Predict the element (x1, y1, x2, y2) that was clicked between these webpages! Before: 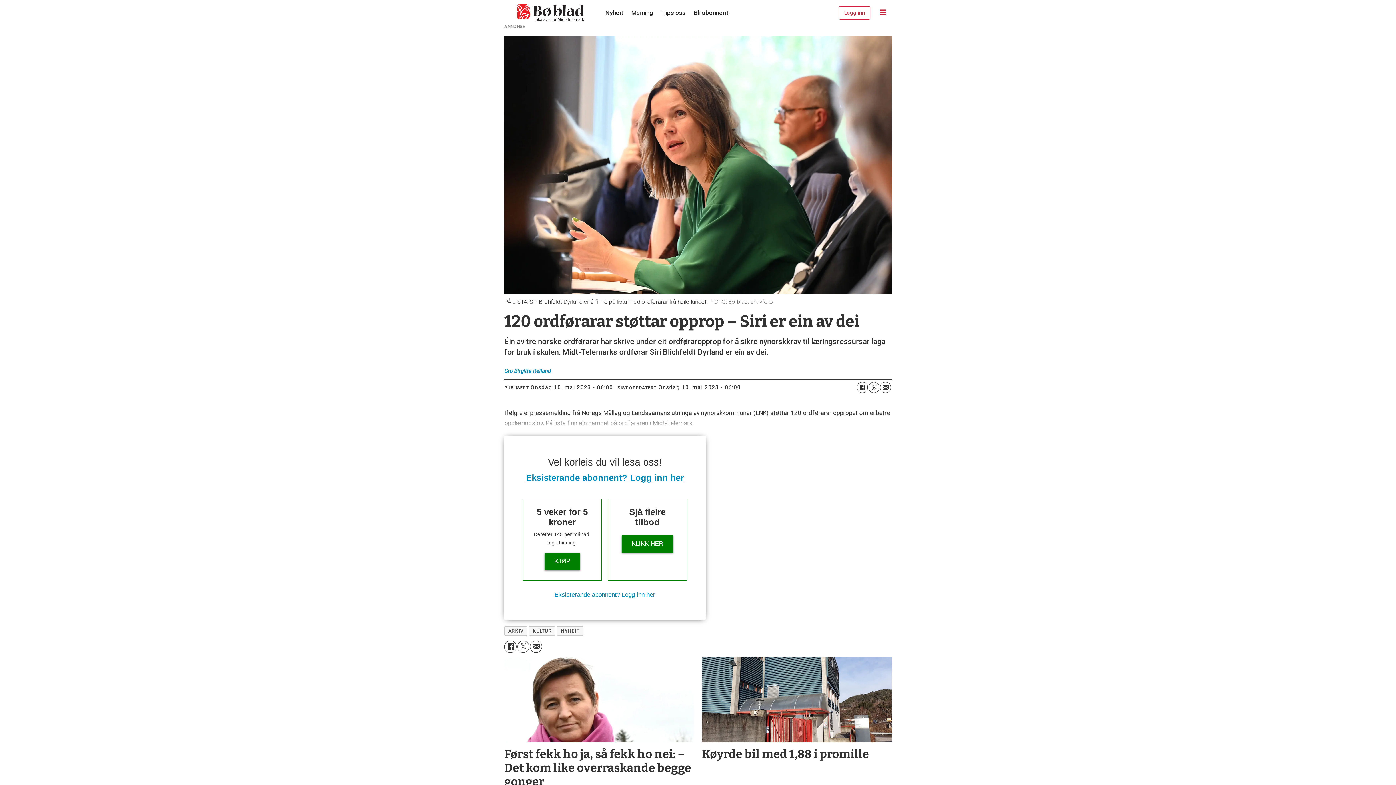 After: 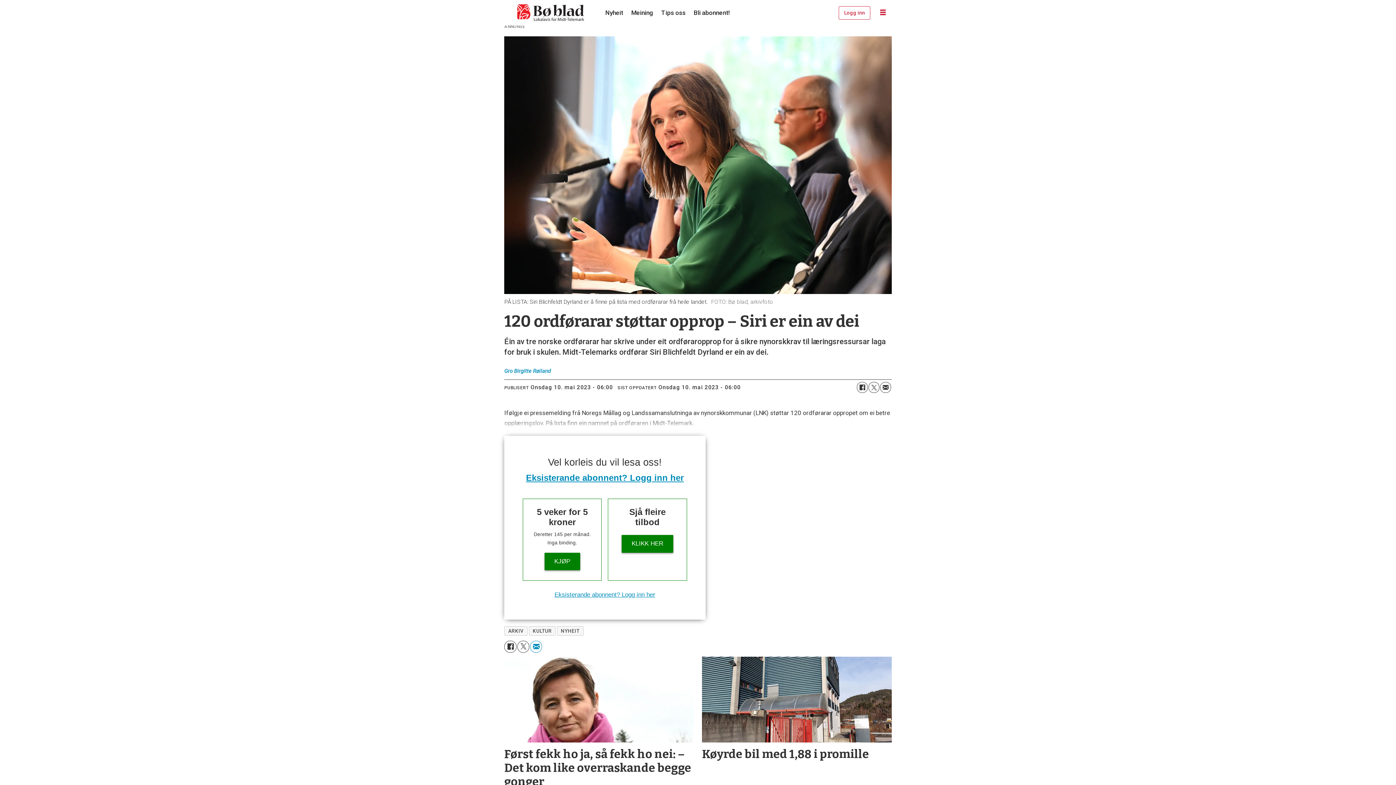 Action: bbox: (530, 641, 542, 653) label: Del på e-post